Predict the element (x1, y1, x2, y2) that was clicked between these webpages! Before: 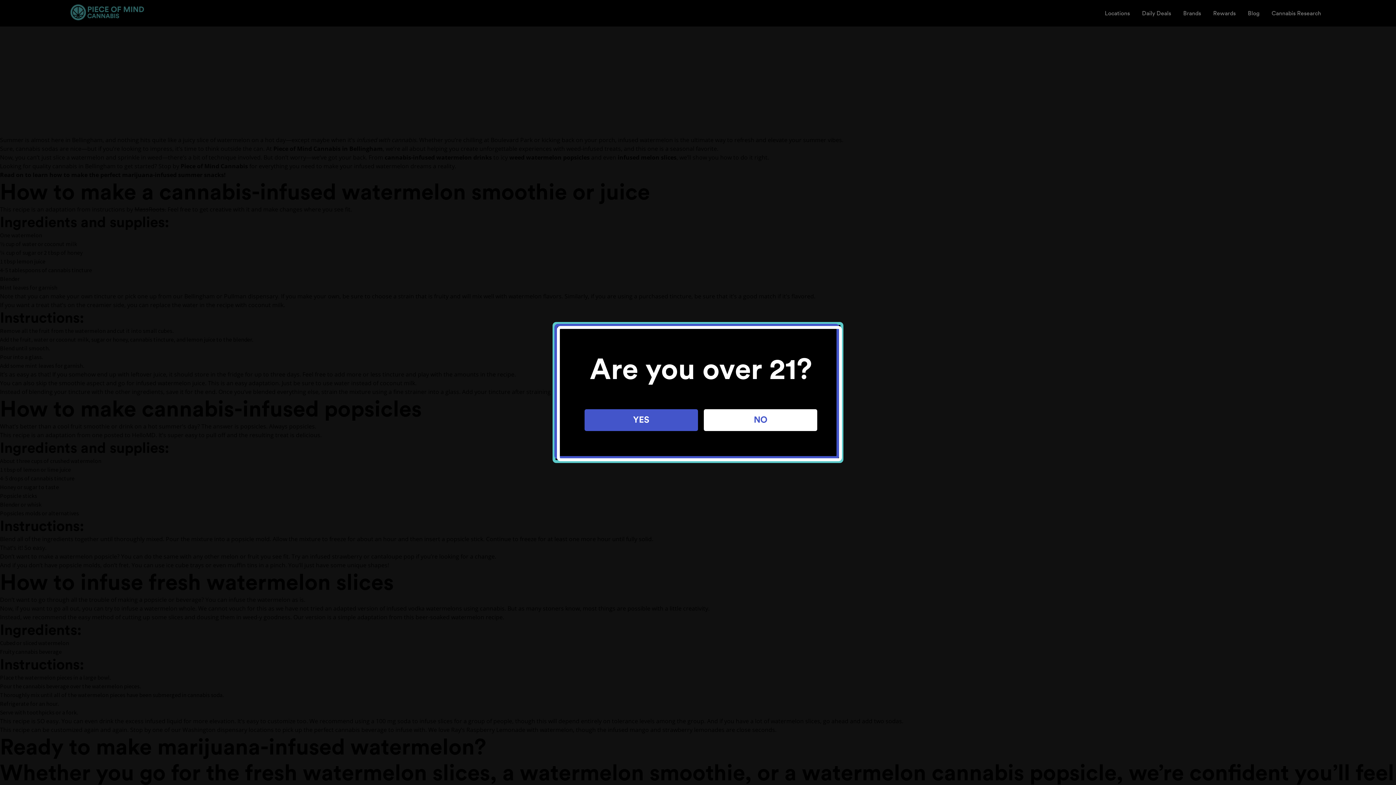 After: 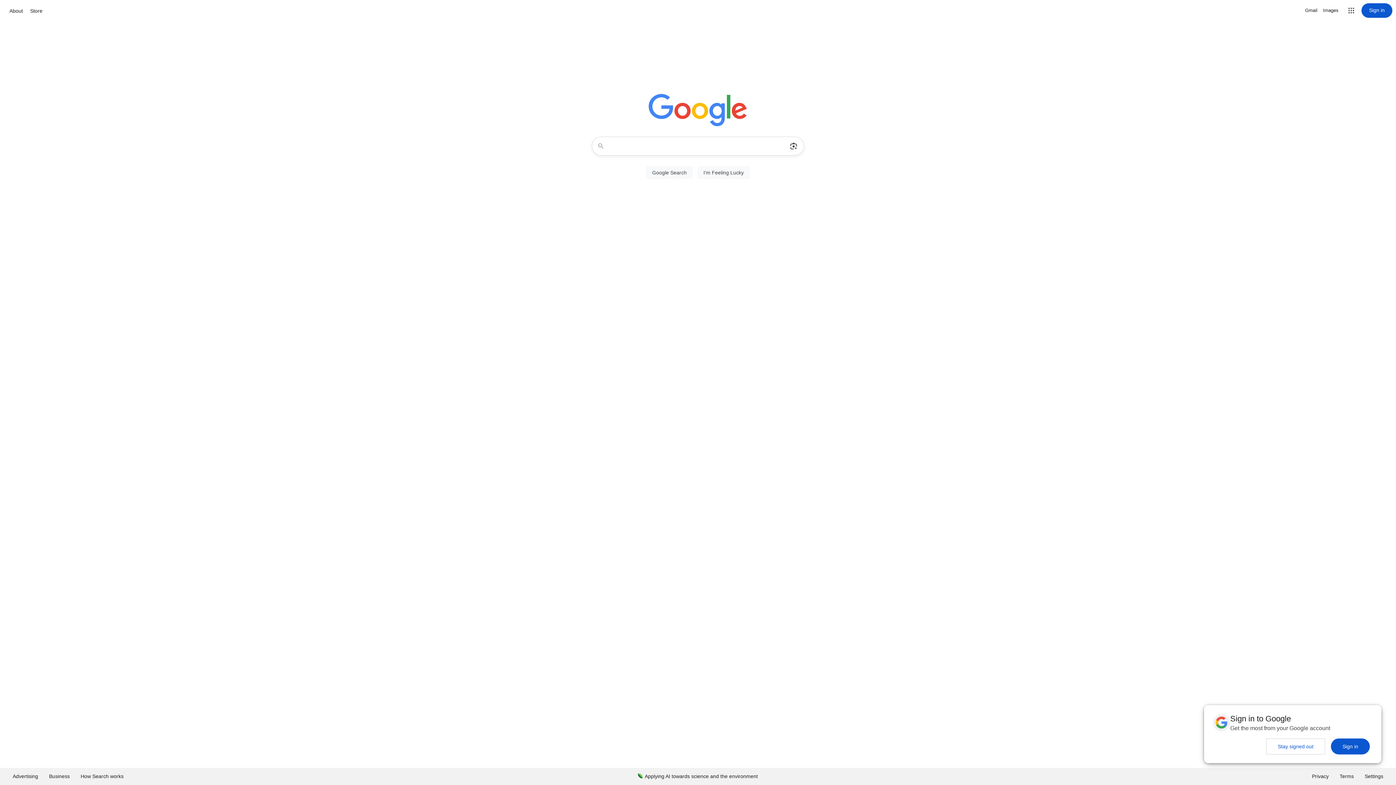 Action: label: NO bbox: (704, 409, 817, 431)